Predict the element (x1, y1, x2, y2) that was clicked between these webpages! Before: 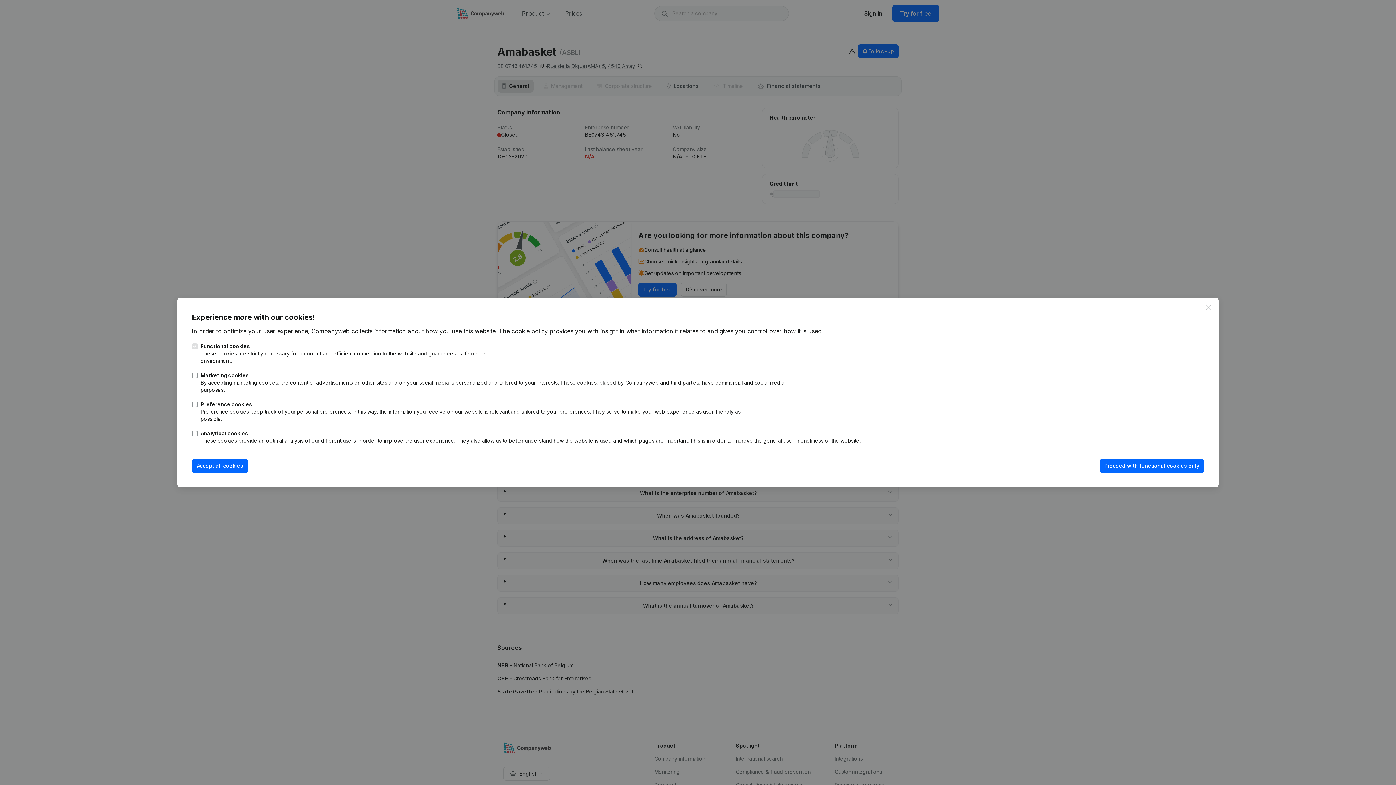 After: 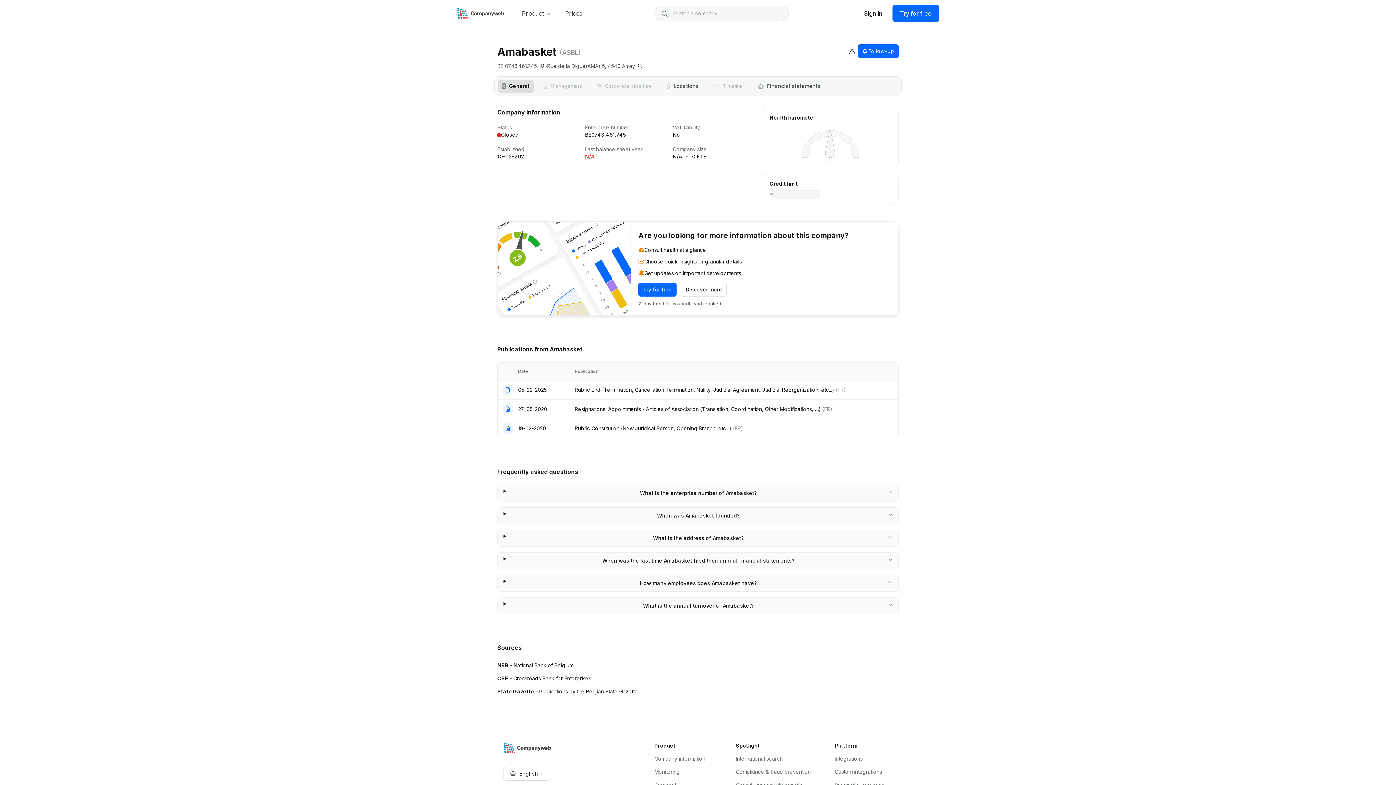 Action: bbox: (192, 459, 248, 473) label: Accept all cookies